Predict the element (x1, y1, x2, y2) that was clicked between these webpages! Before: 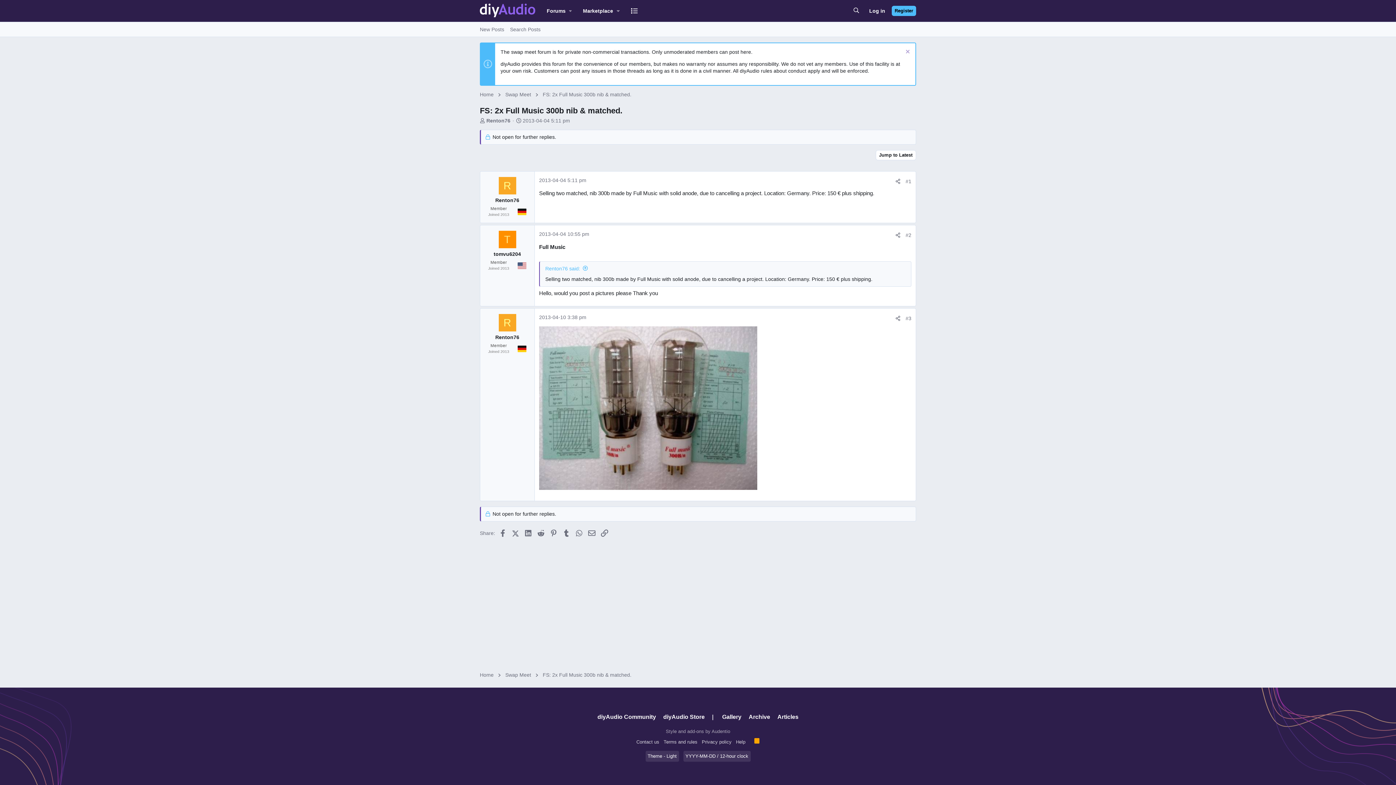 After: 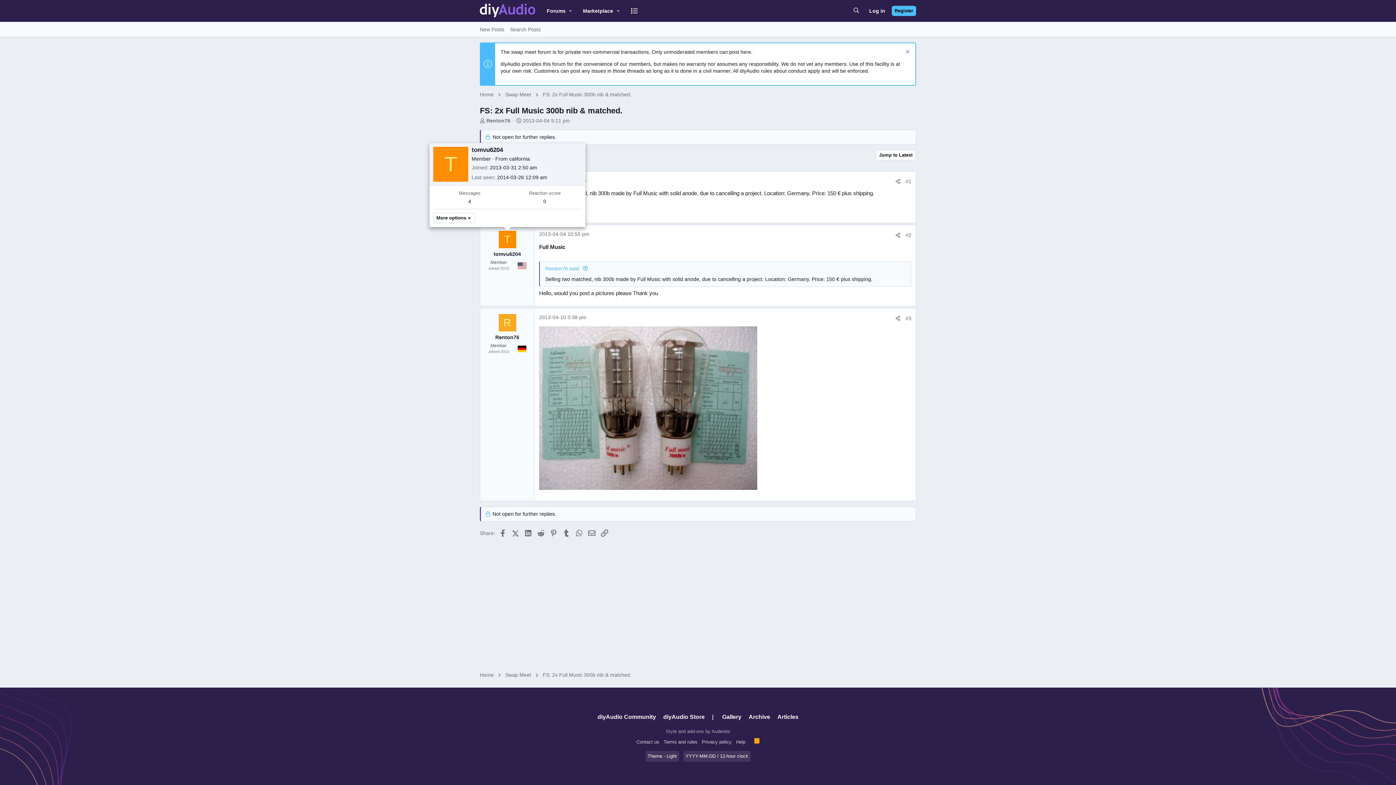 Action: bbox: (498, 230, 516, 248) label: T